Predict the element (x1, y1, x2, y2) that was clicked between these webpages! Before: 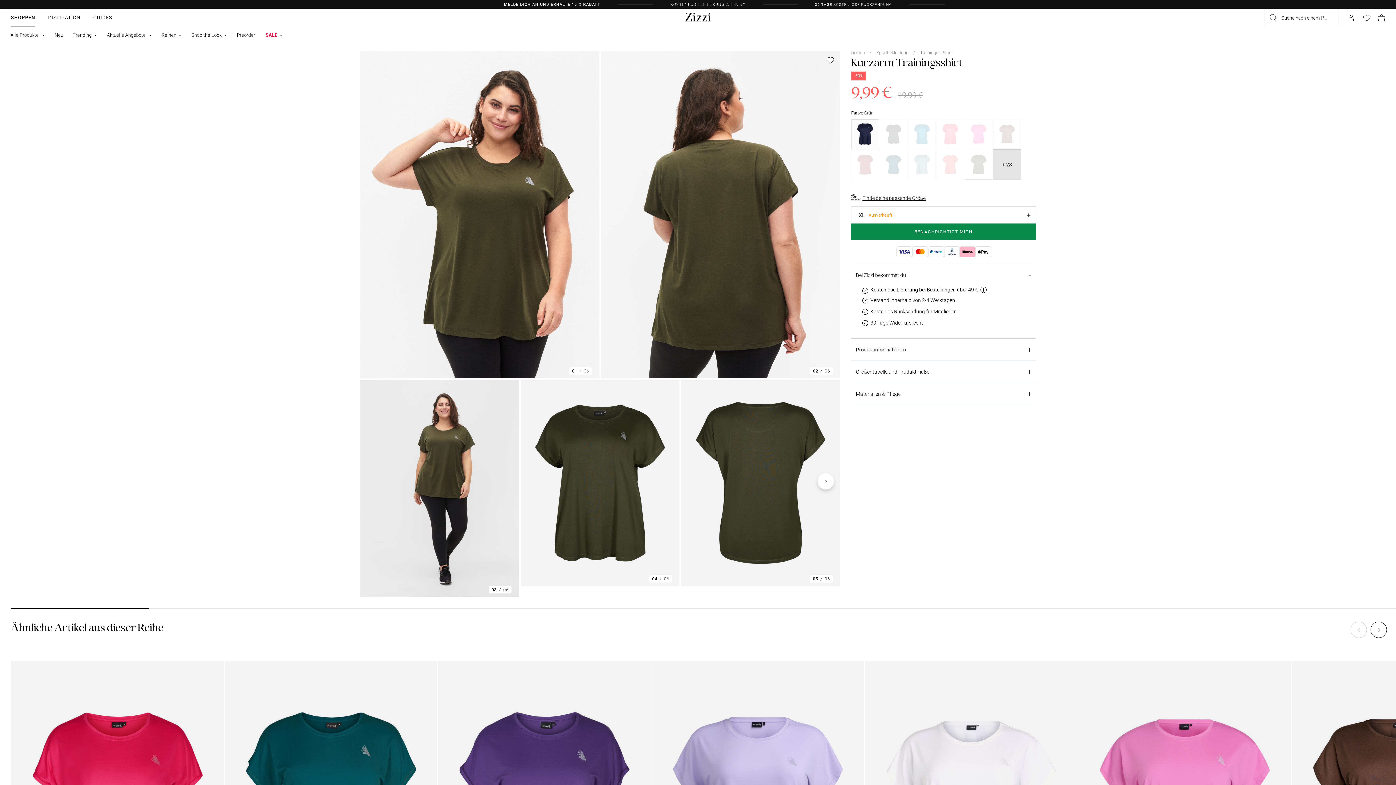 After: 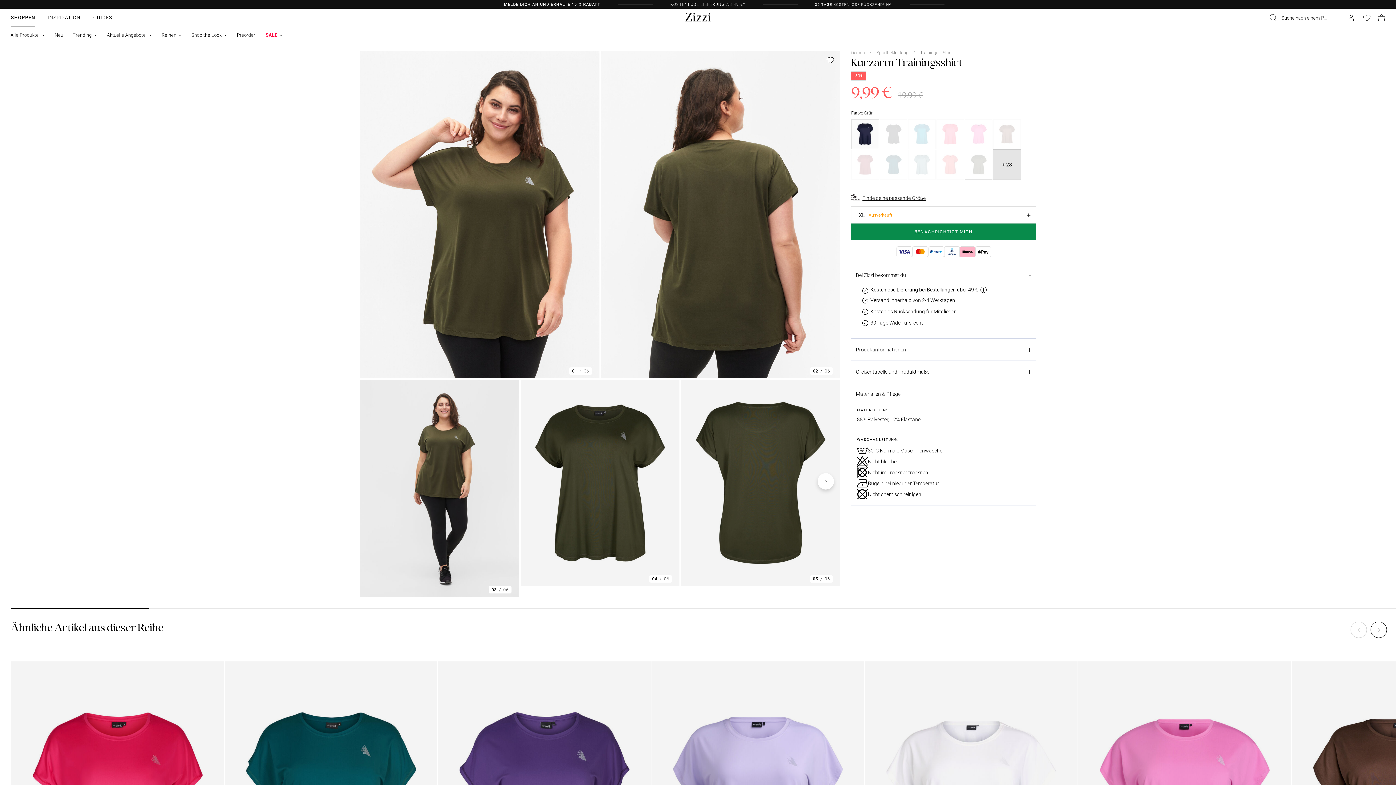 Action: bbox: (851, 383, 1036, 404) label: Materialien & Pflege